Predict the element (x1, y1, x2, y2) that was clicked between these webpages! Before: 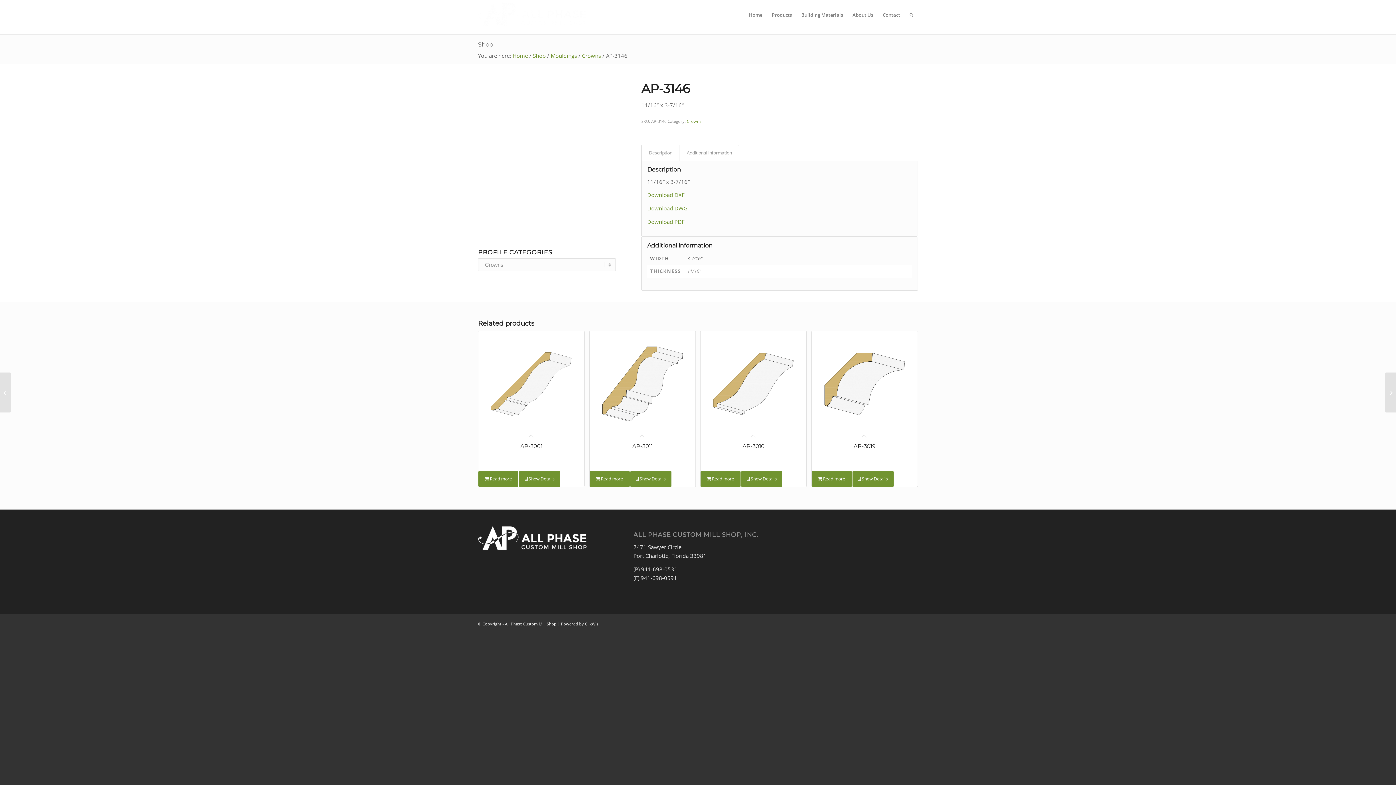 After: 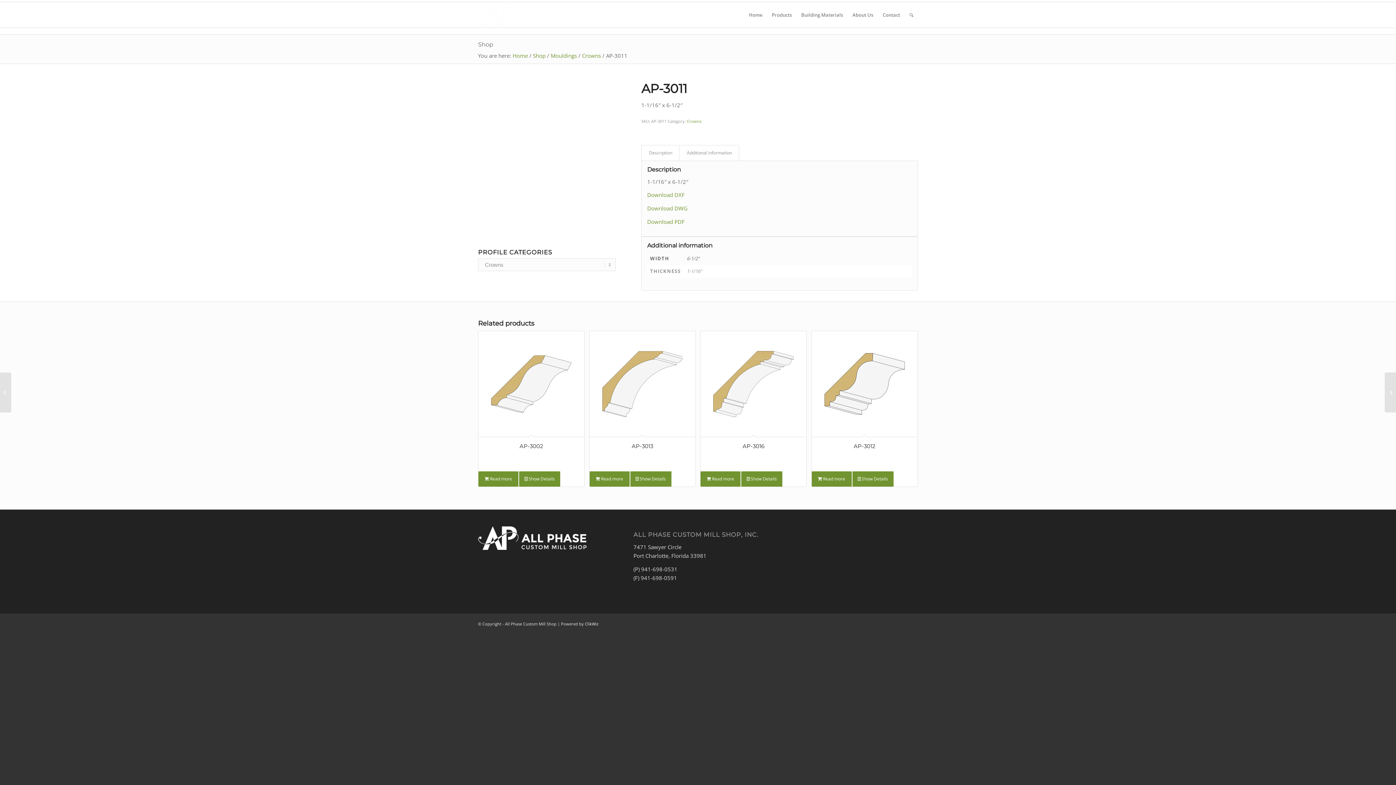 Action: bbox: (589, 471, 629, 486) label: Read more about “AP-3011”